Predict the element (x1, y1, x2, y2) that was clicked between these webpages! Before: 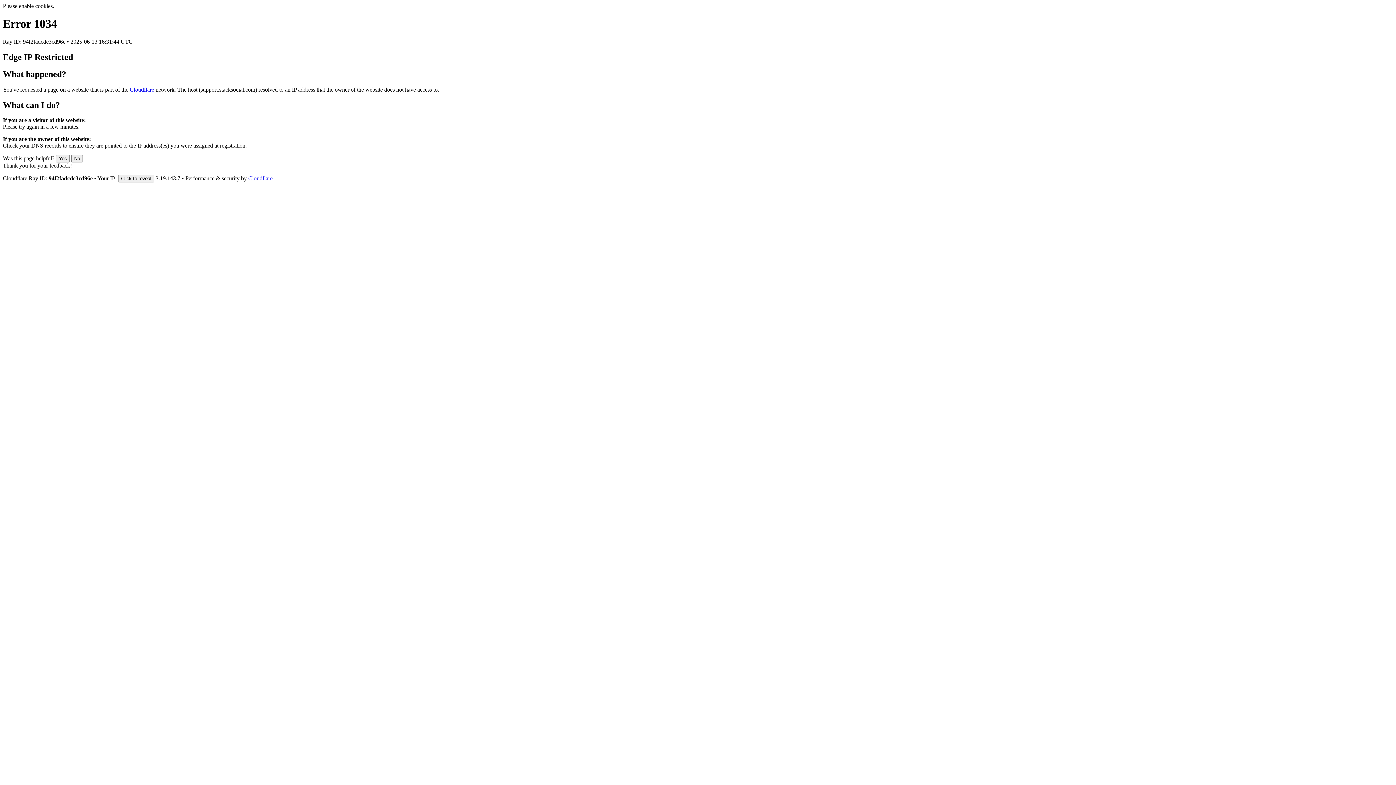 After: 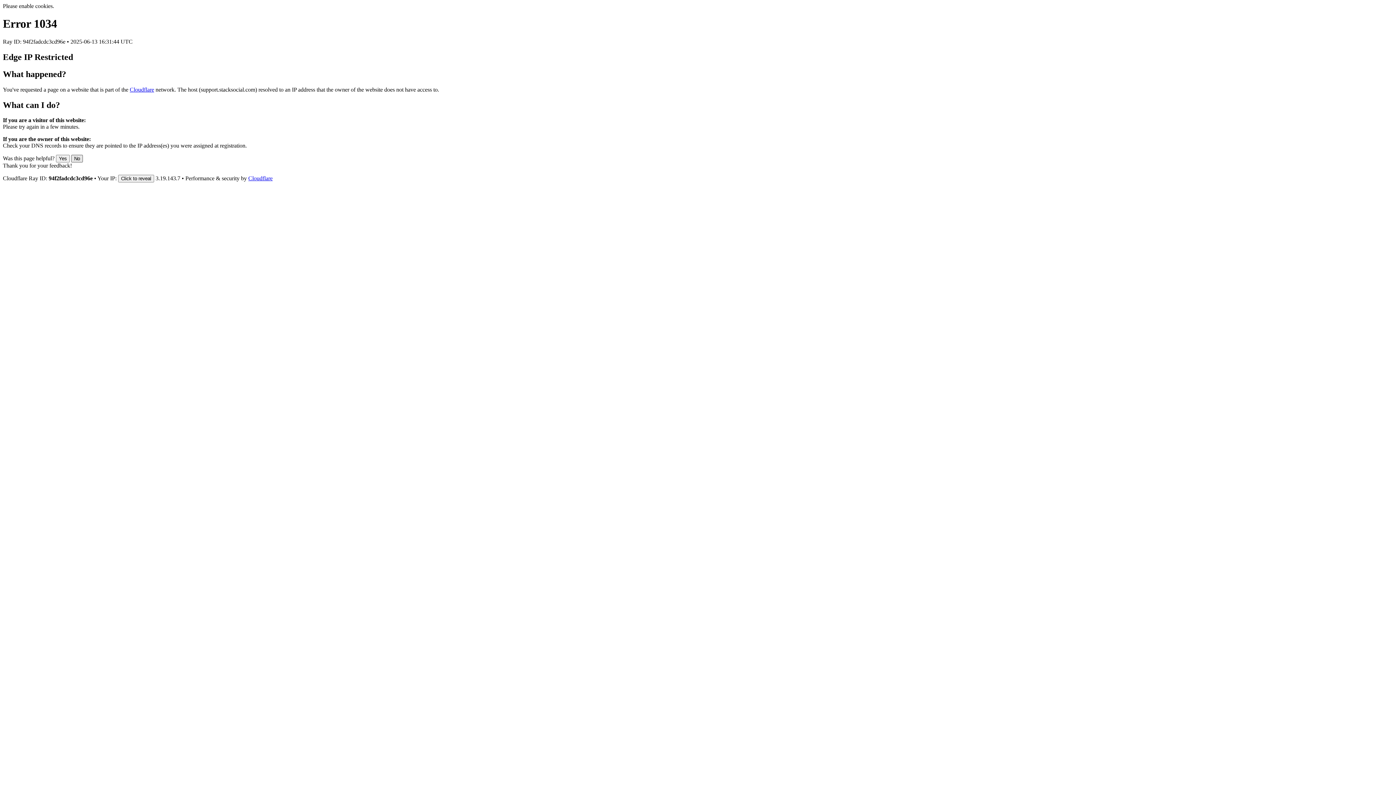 Action: label: No bbox: (71, 155, 82, 162)